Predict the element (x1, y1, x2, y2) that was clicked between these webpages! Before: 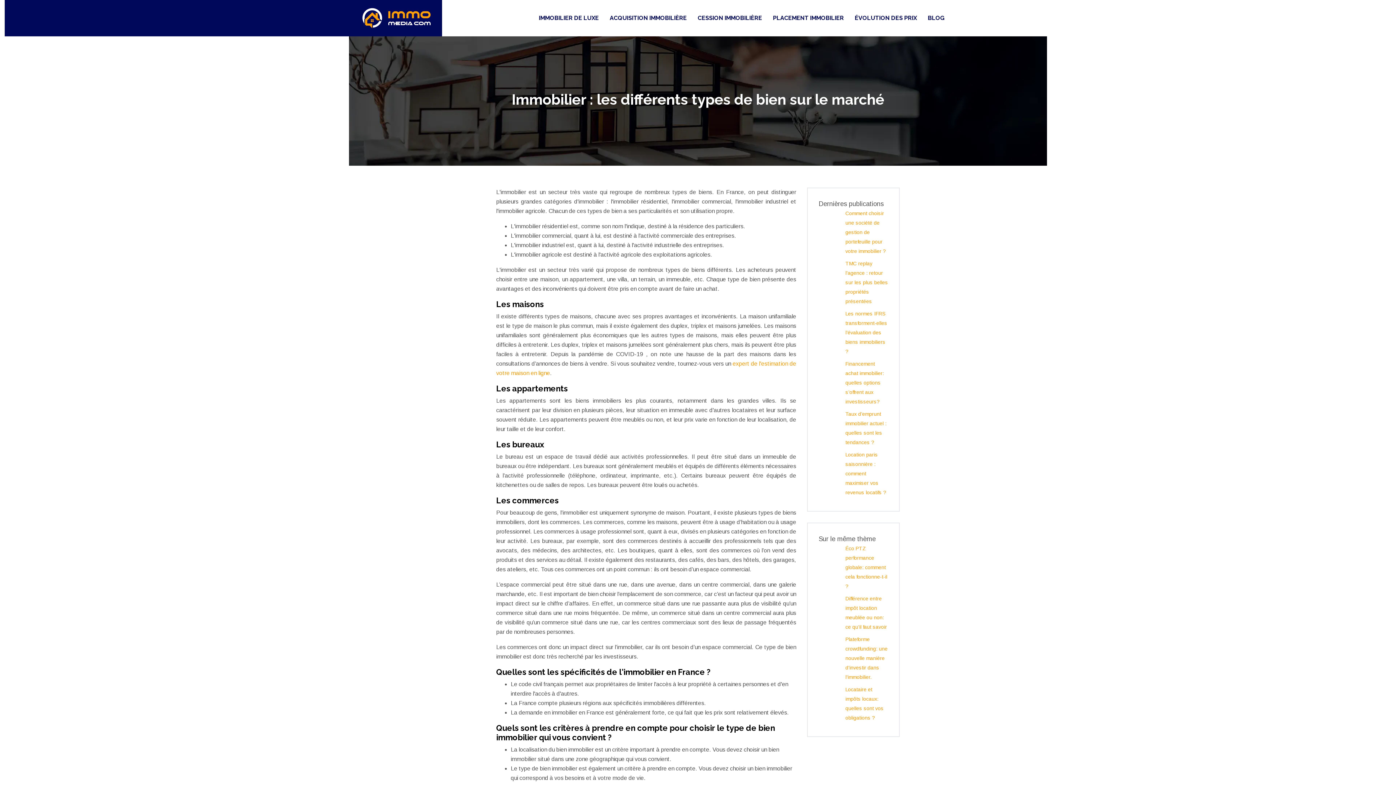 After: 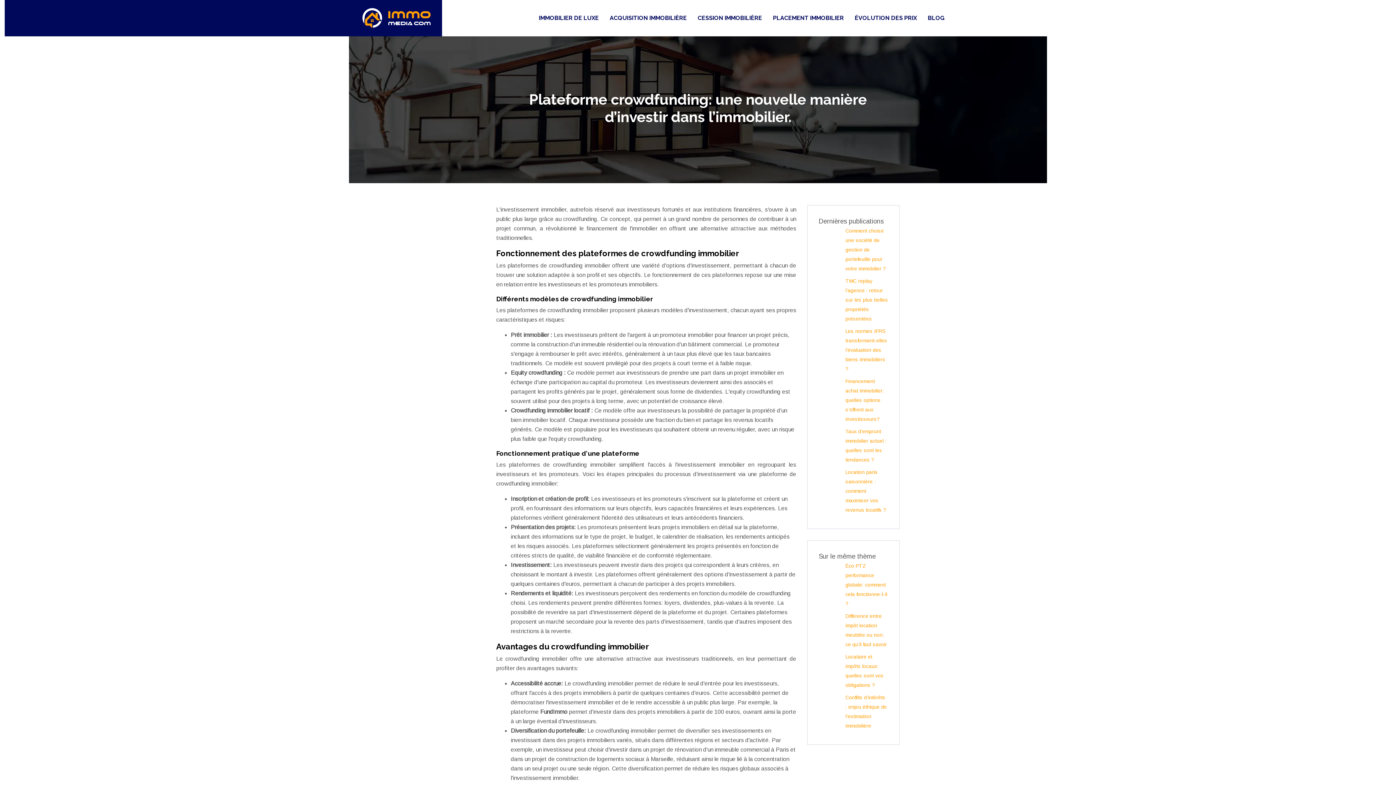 Action: bbox: (818, 634, 888, 682) label: Plateforme crowdfunding: une nouvelle manière d’investir dans l’immobilier.